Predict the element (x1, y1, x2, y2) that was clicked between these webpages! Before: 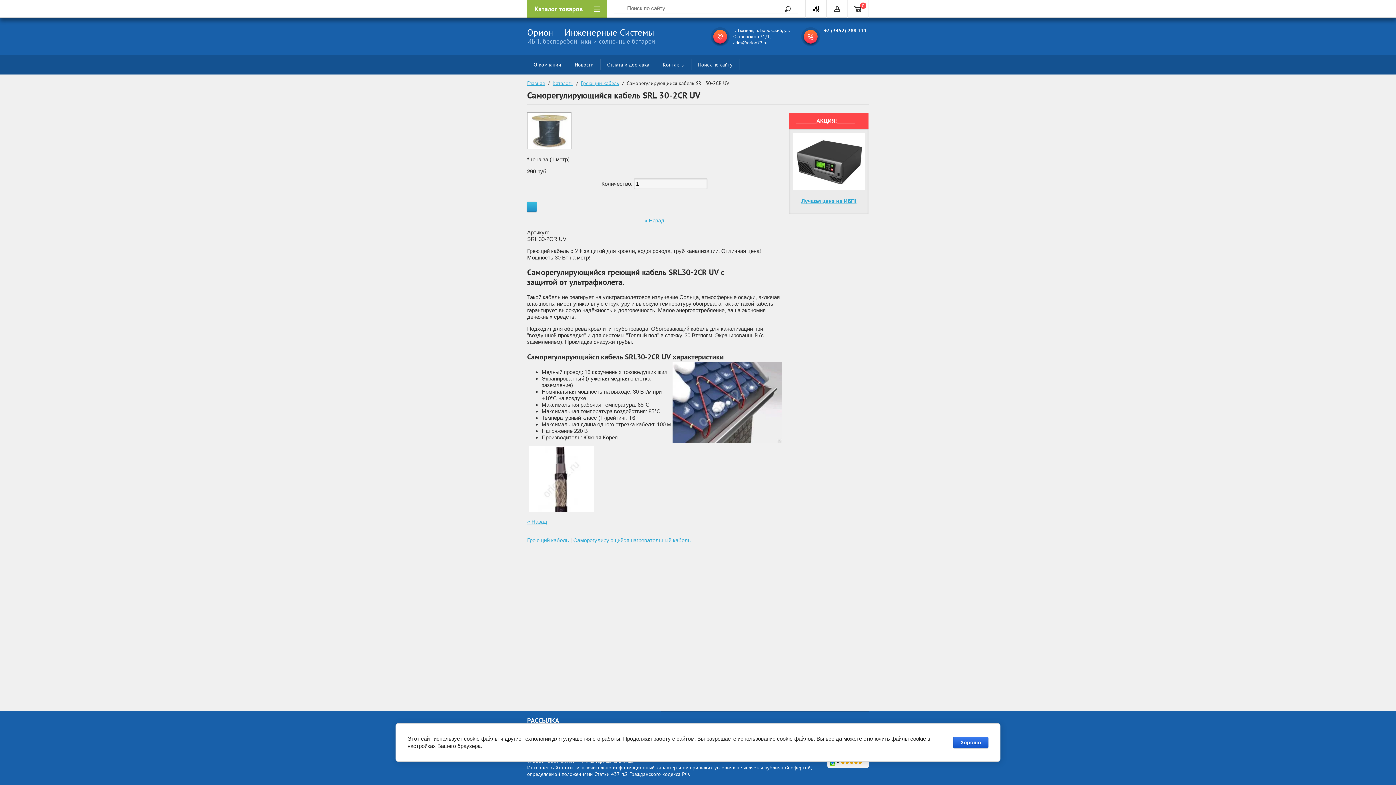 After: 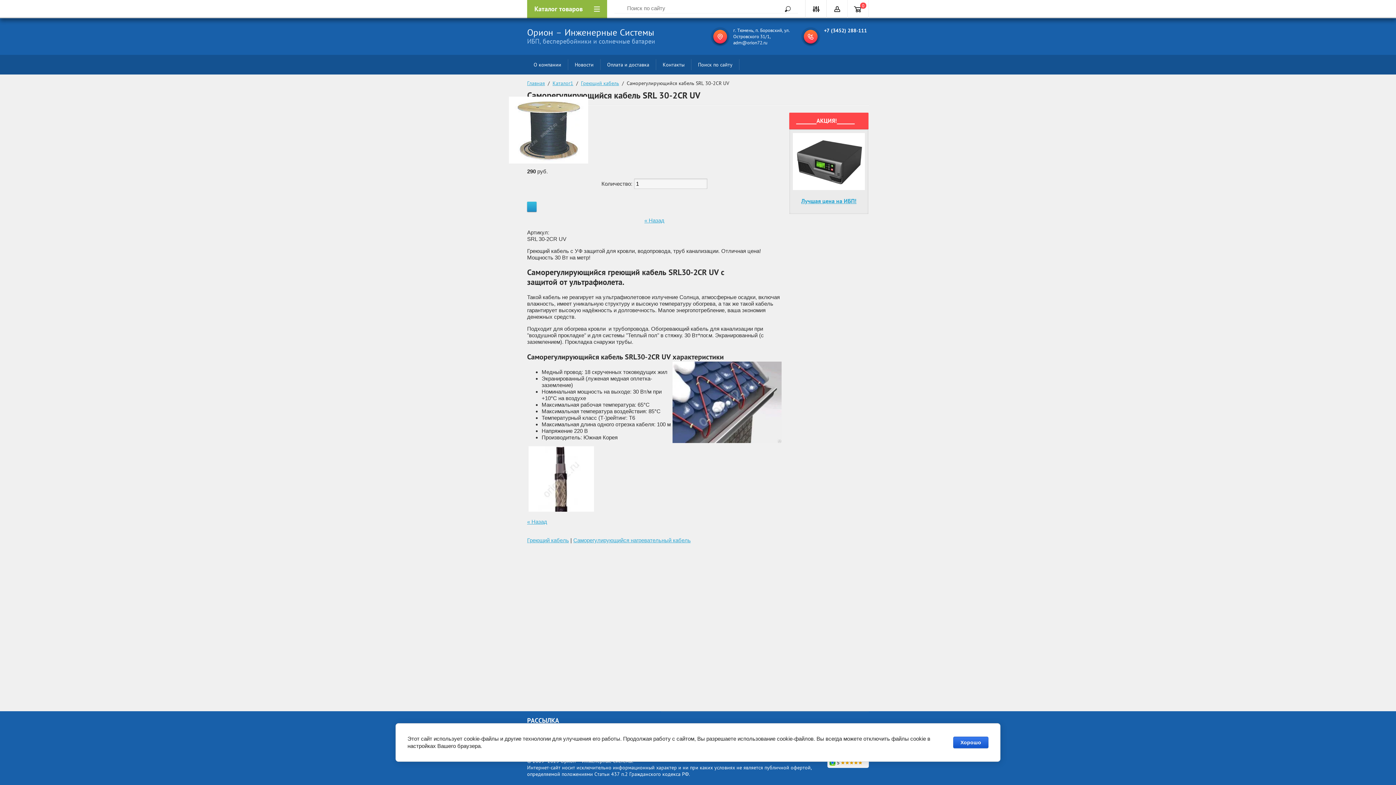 Action: bbox: (527, 144, 571, 150)